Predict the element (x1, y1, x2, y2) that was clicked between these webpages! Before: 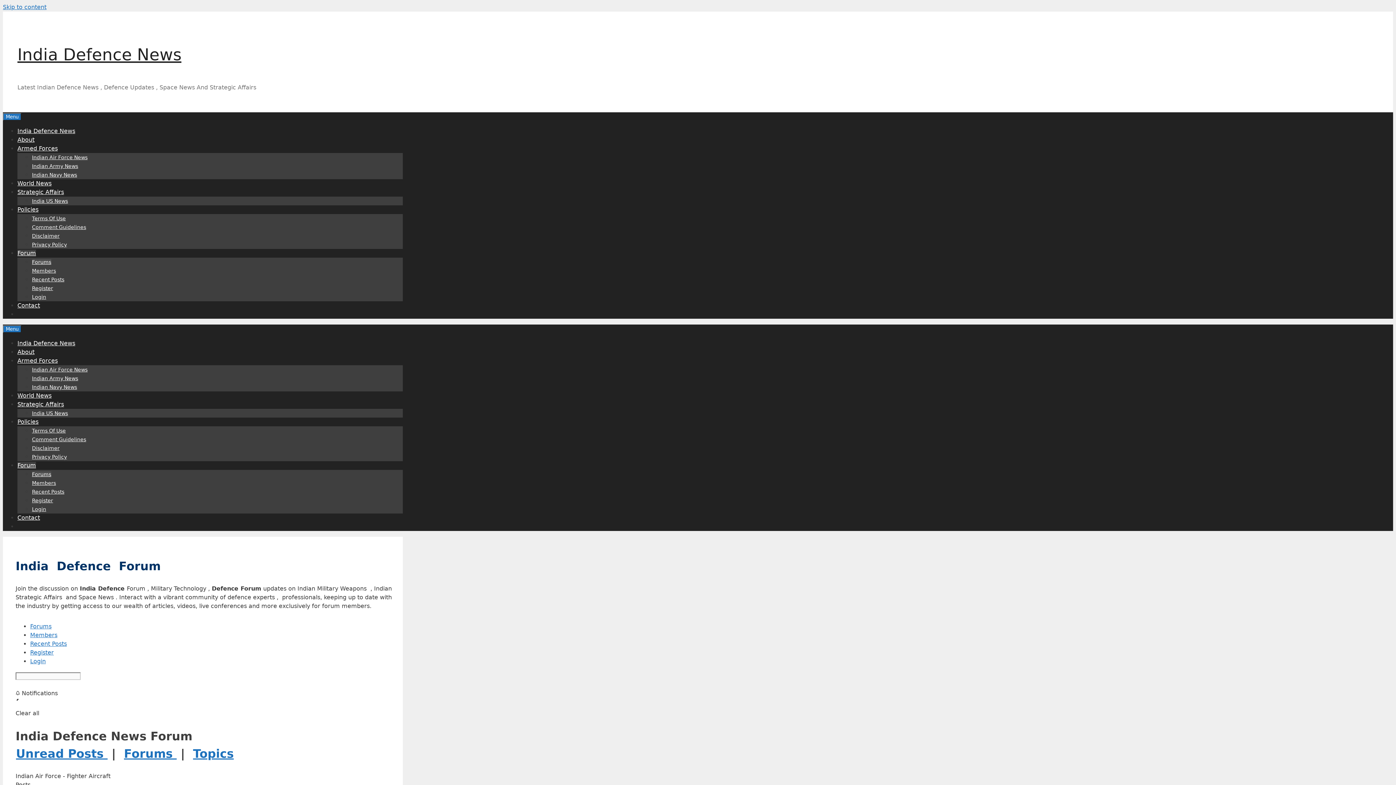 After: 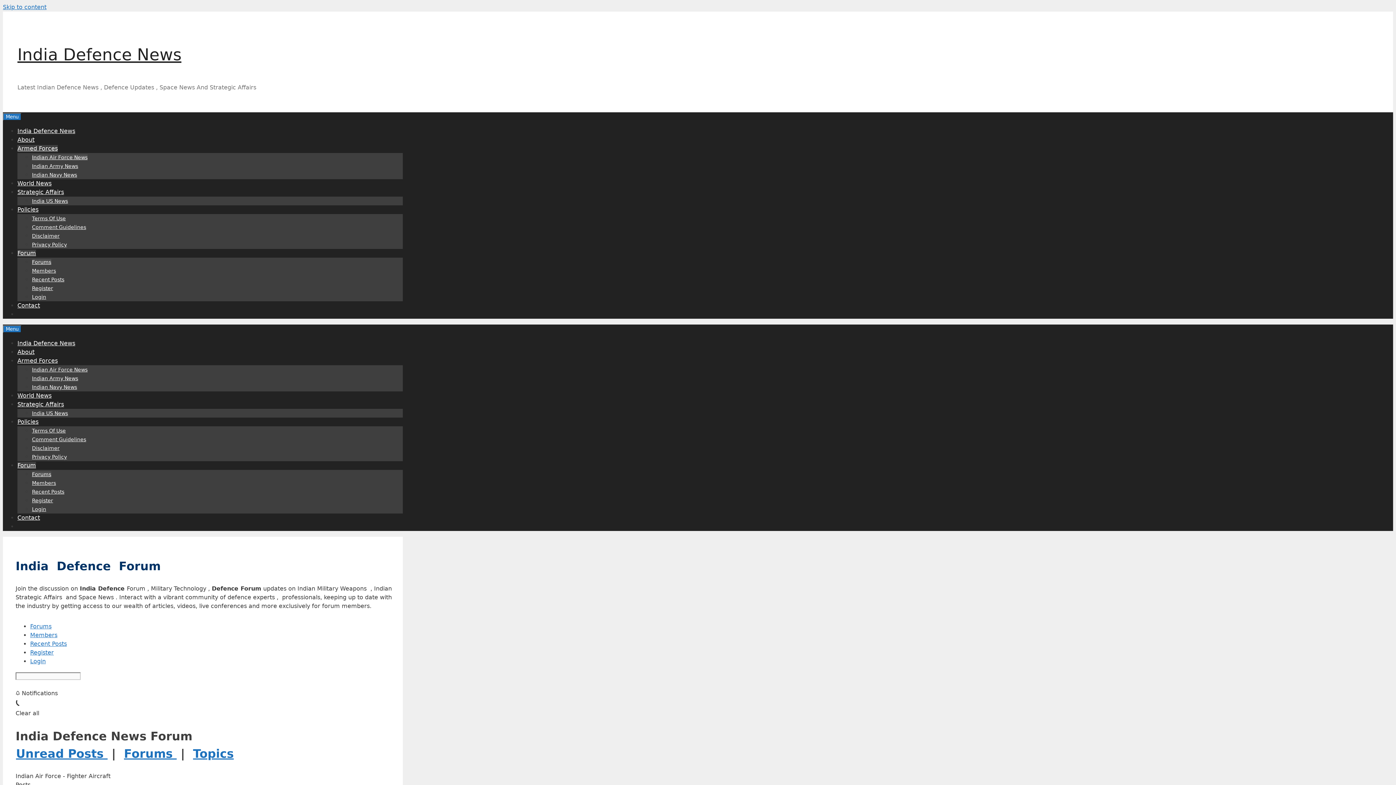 Action: bbox: (32, 154, 87, 160) label: Indian Air Force News